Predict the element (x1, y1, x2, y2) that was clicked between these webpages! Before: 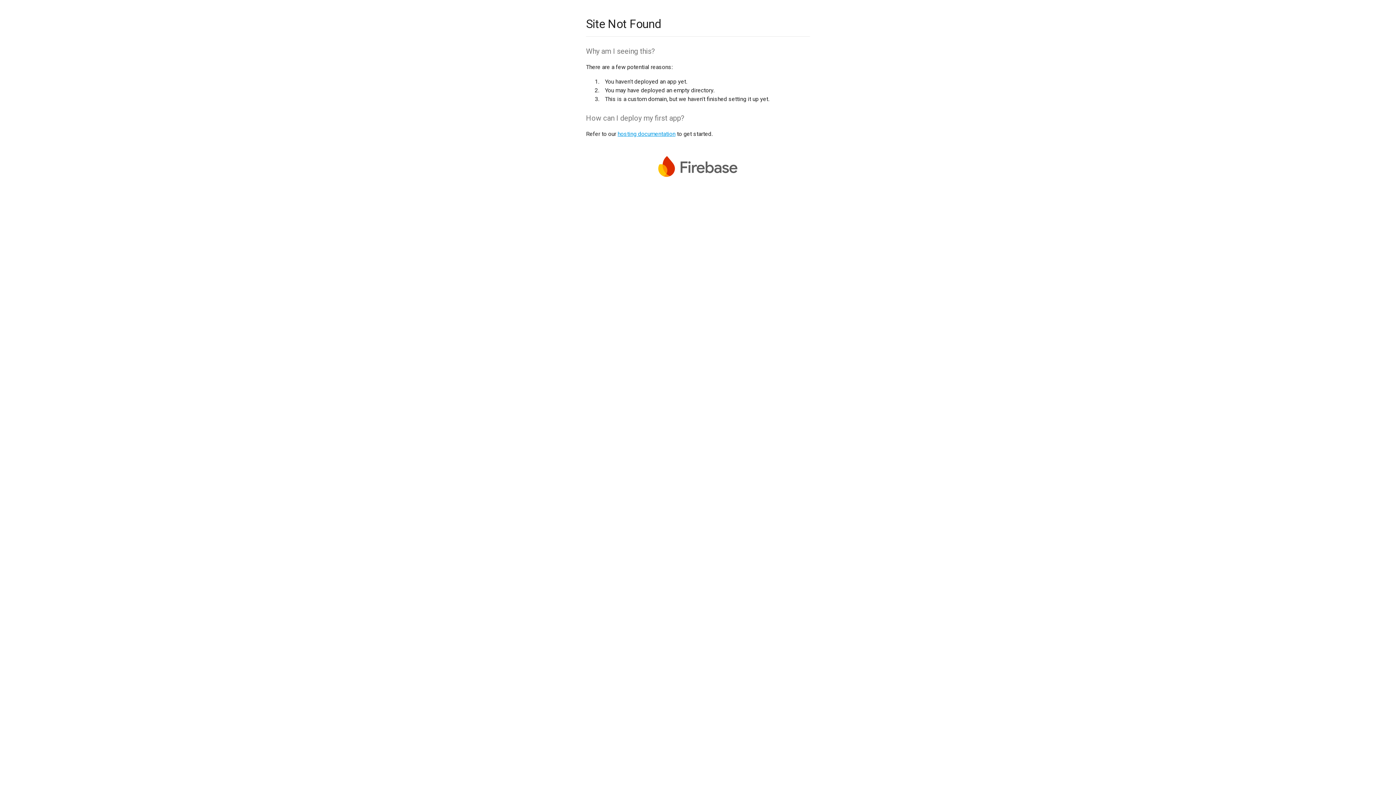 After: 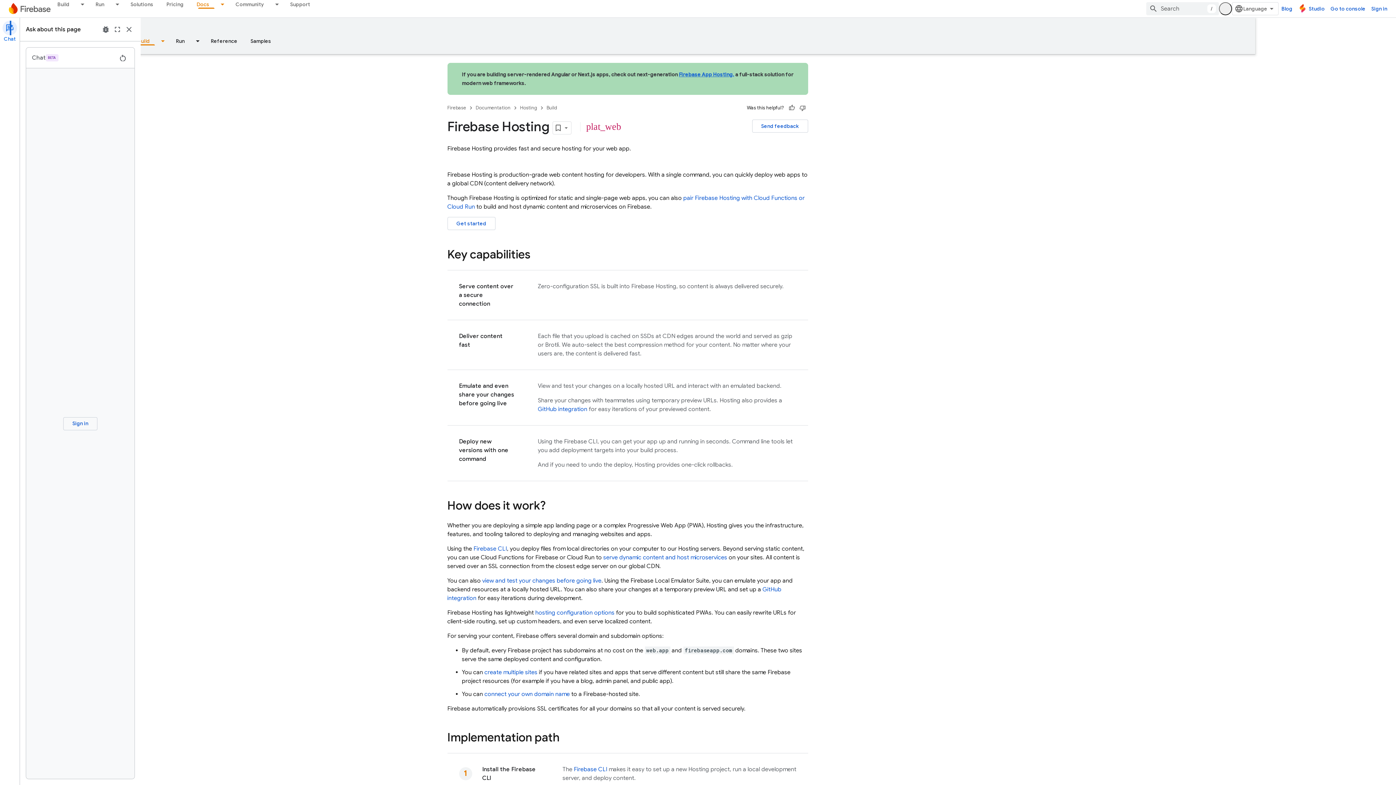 Action: bbox: (617, 130, 675, 137) label: hosting documentation